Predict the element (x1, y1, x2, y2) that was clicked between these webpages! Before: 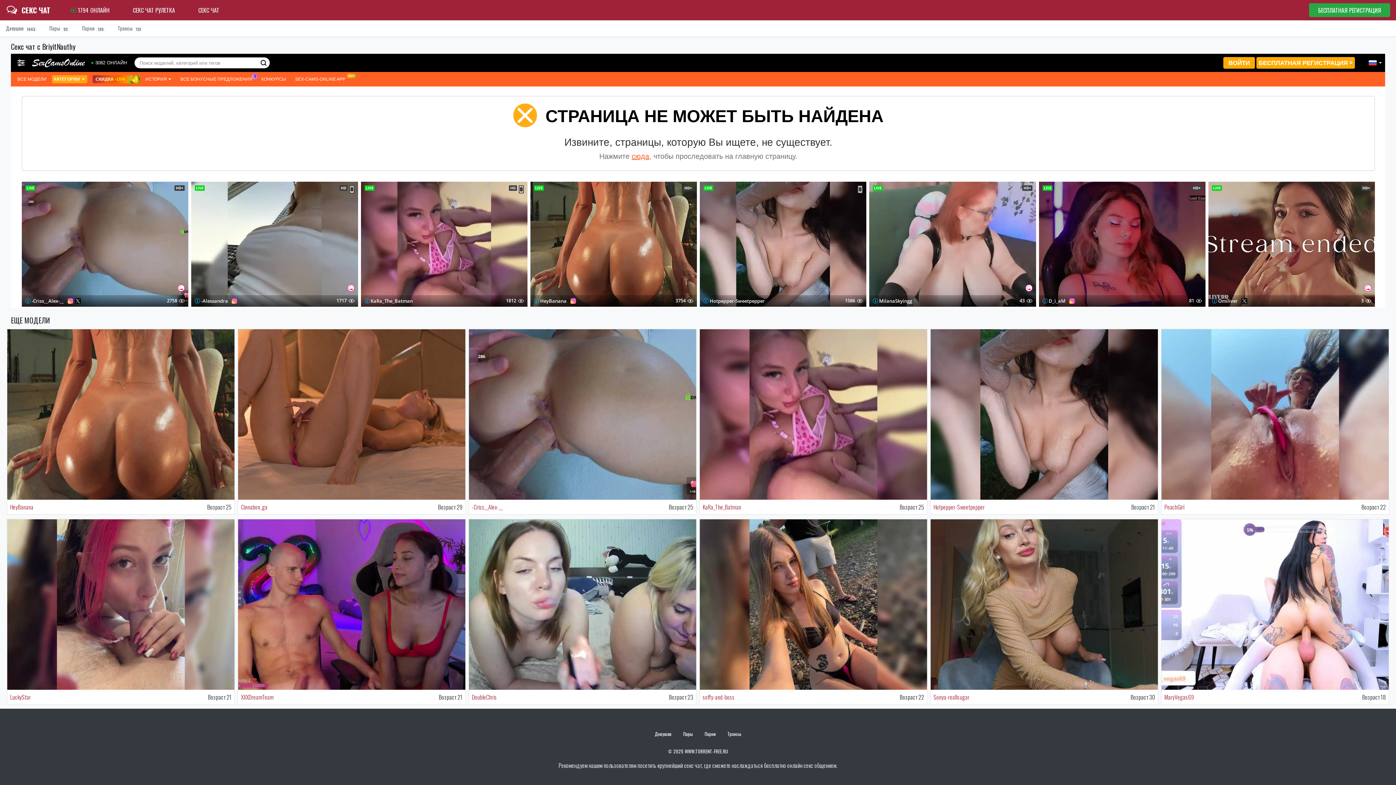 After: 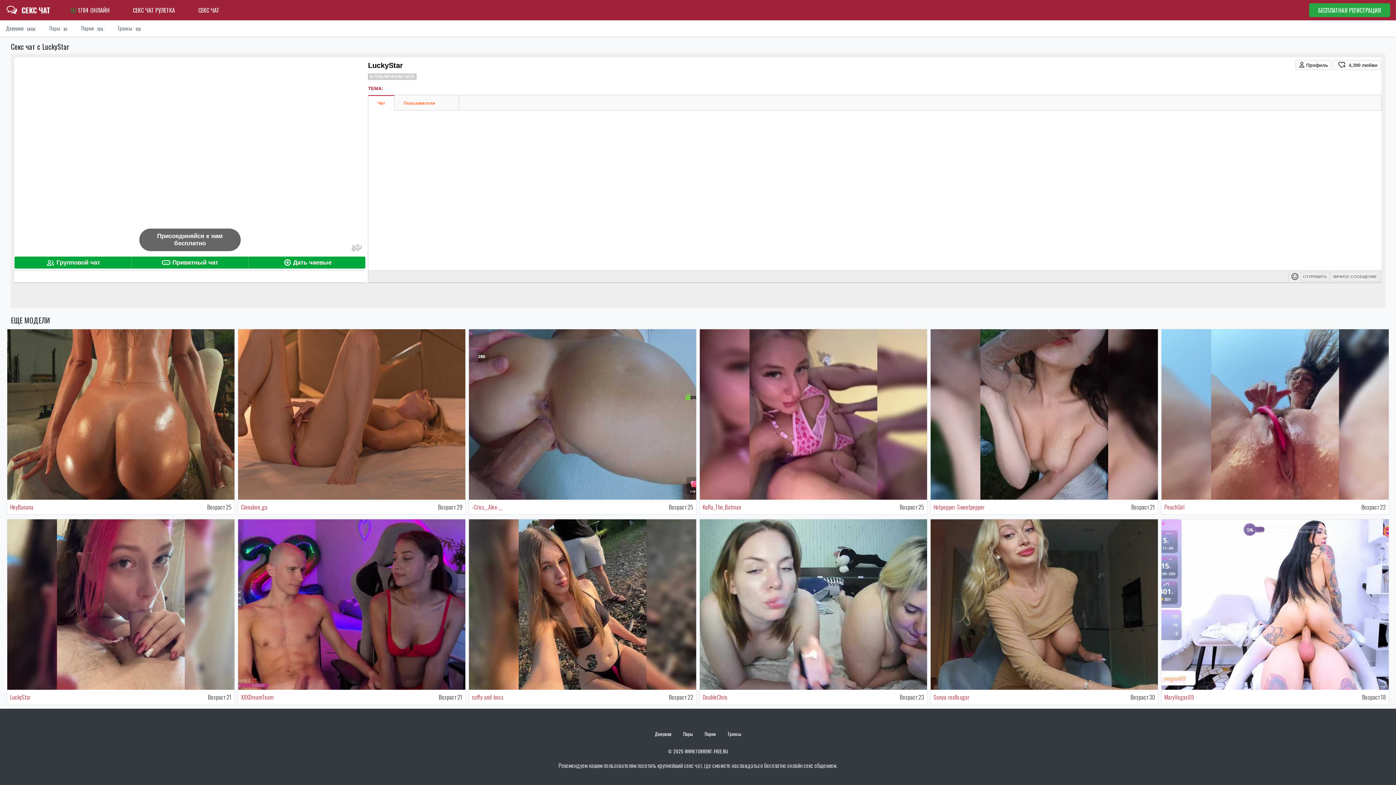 Action: label: LuckyStar bbox: (10, 692, 30, 701)